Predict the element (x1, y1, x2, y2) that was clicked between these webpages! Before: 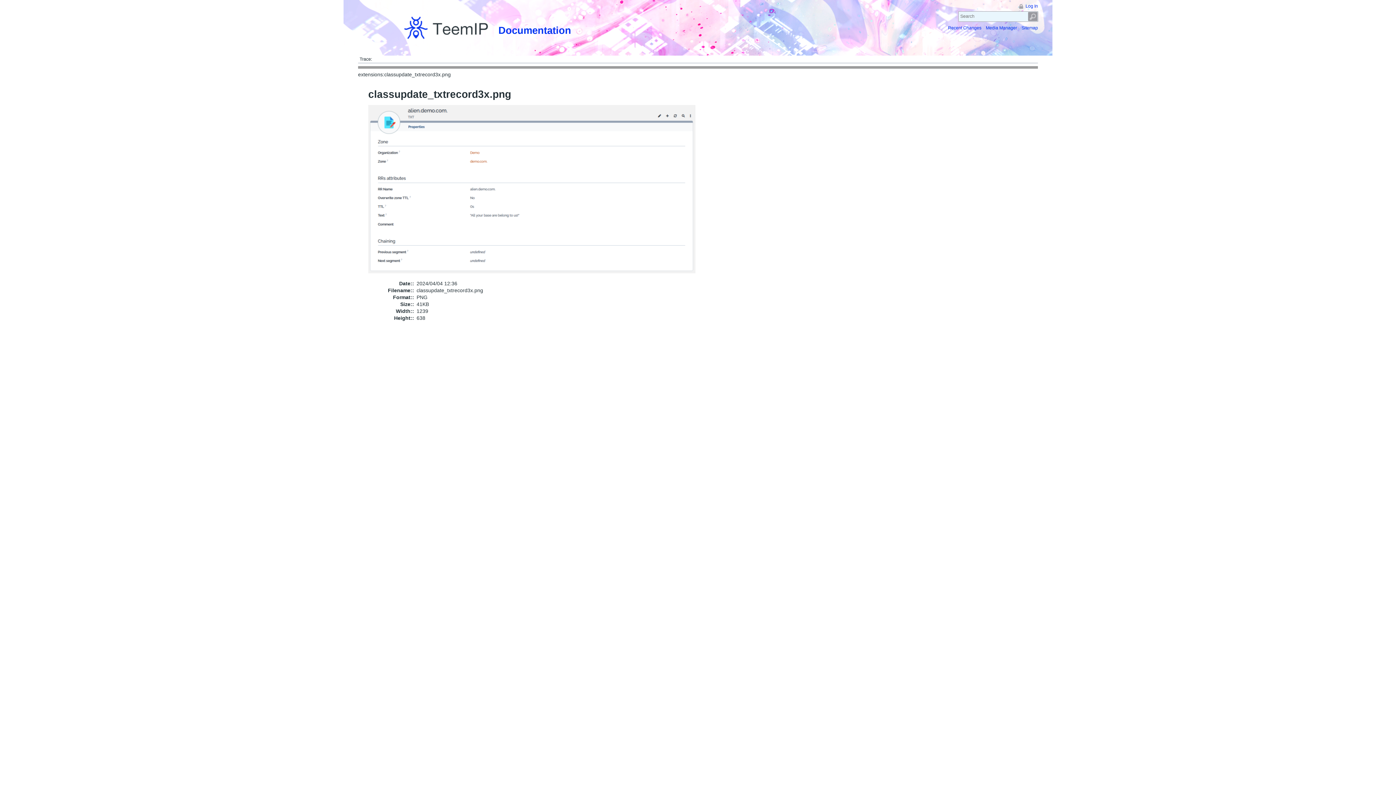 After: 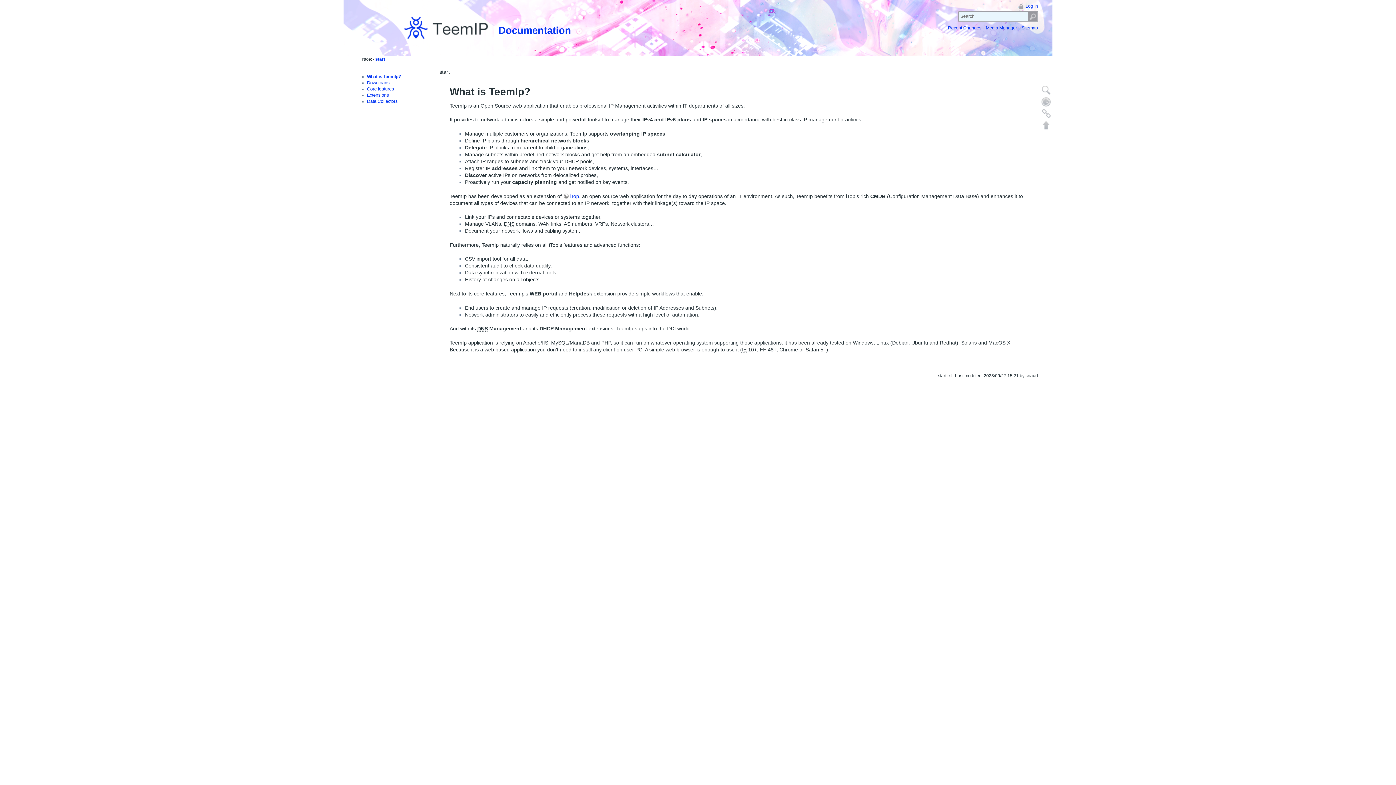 Action: bbox: (496, 26, 571, 35) label:  Documentation